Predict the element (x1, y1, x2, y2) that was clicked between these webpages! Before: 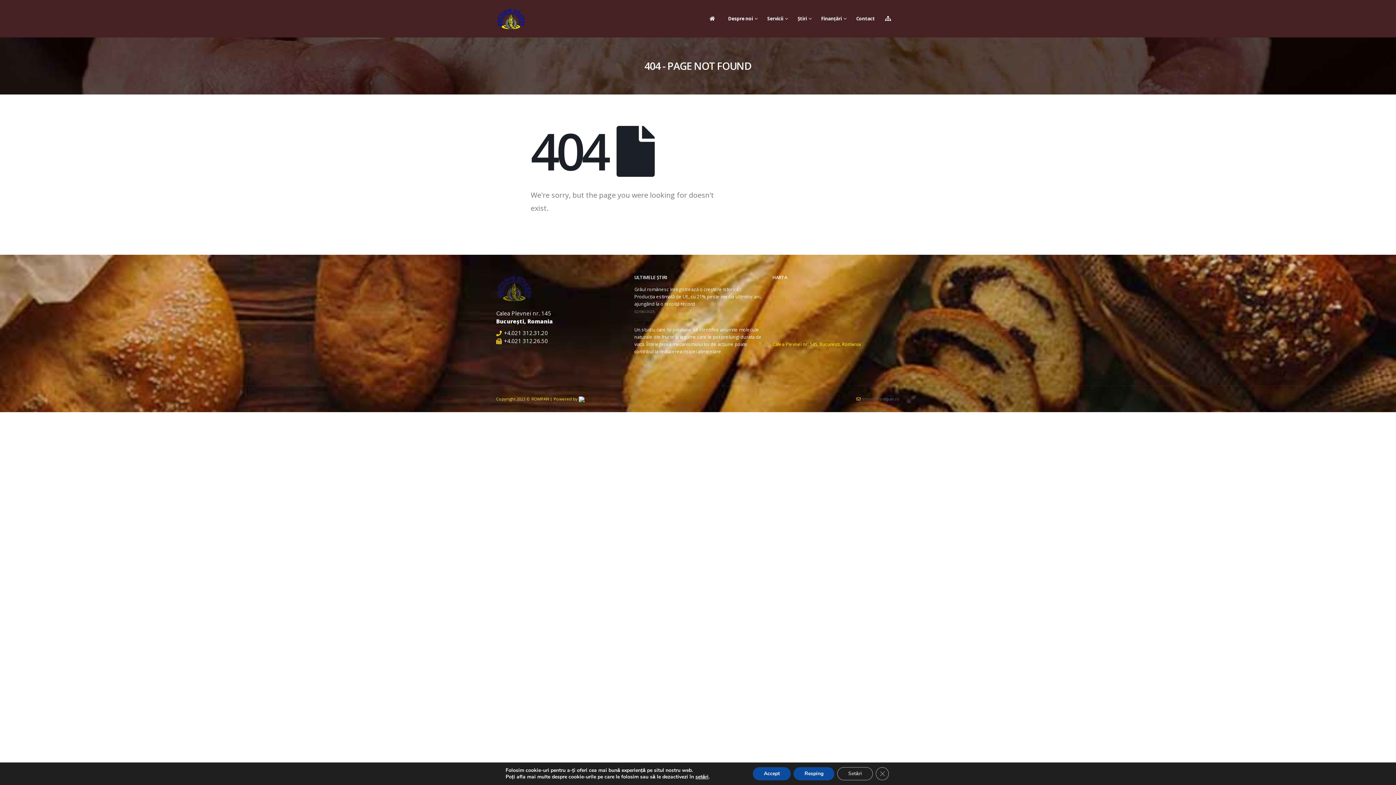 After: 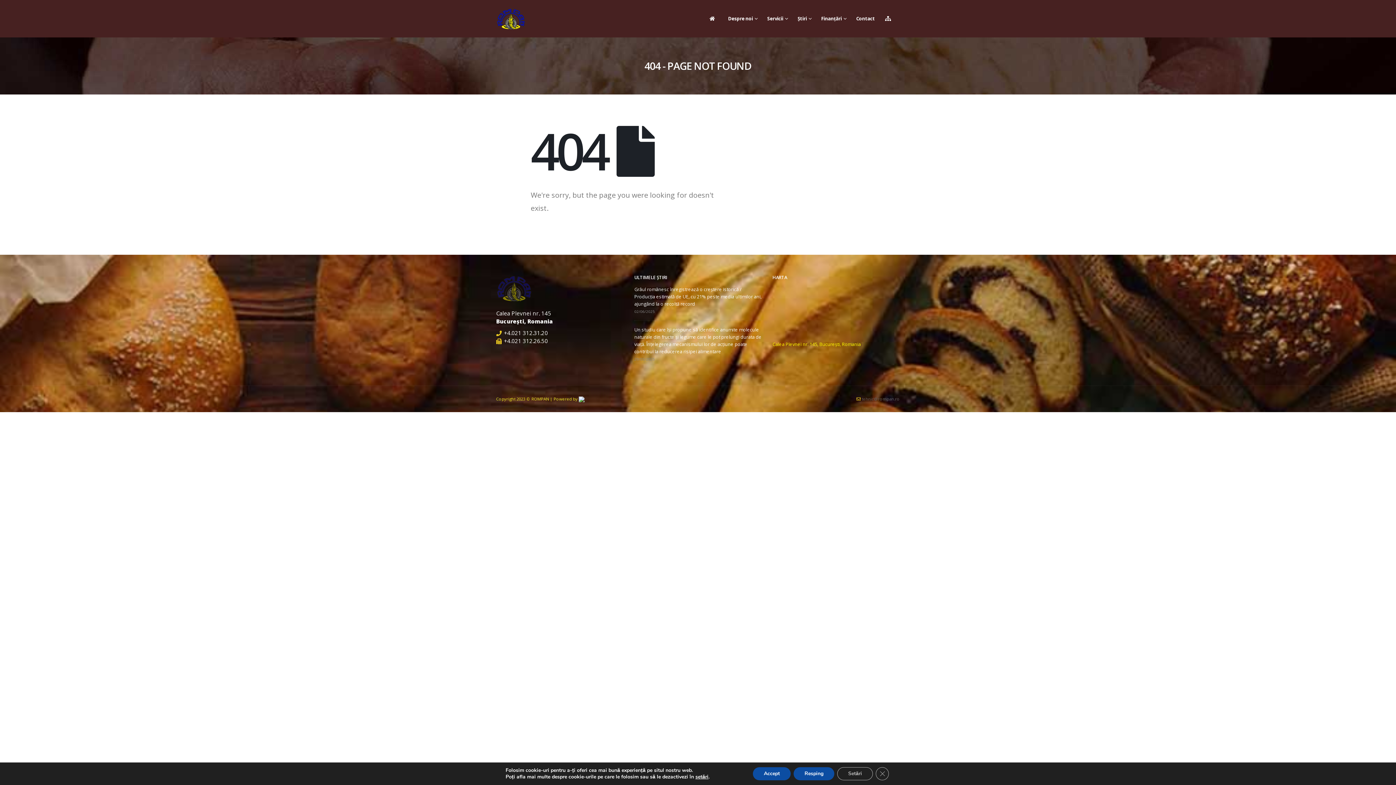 Action: bbox: (496, 274, 532, 302)